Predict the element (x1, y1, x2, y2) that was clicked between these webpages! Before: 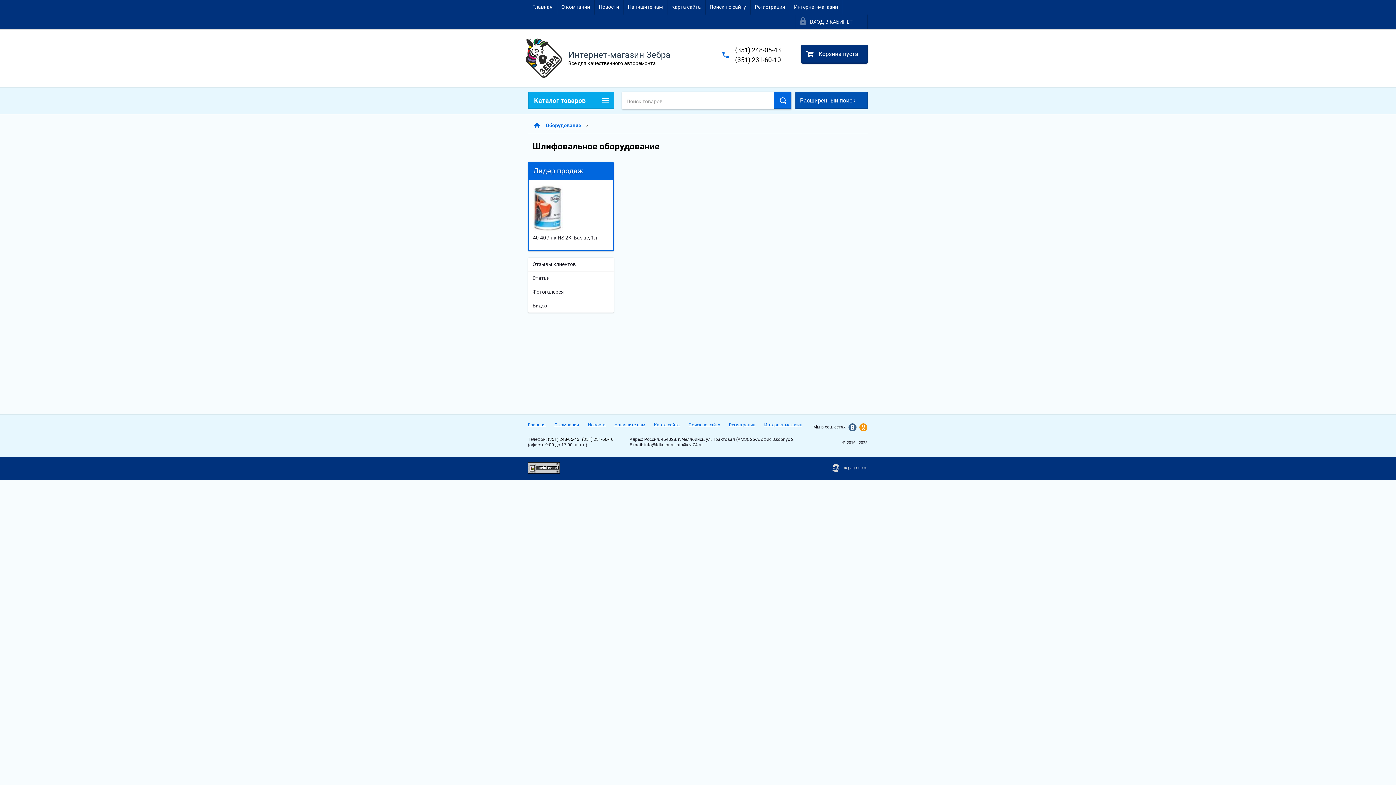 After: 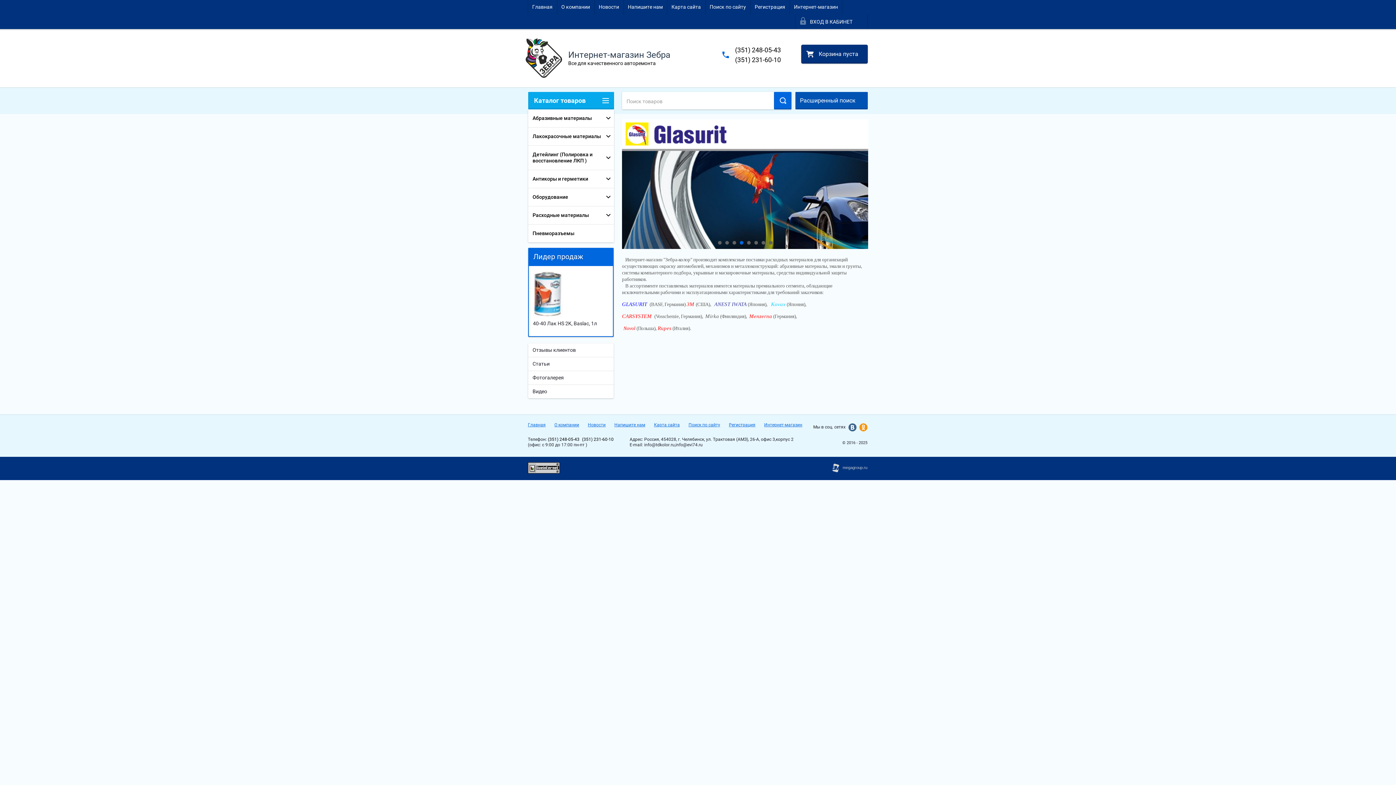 Action: bbox: (764, 422, 802, 427) label: Интернет-магазин